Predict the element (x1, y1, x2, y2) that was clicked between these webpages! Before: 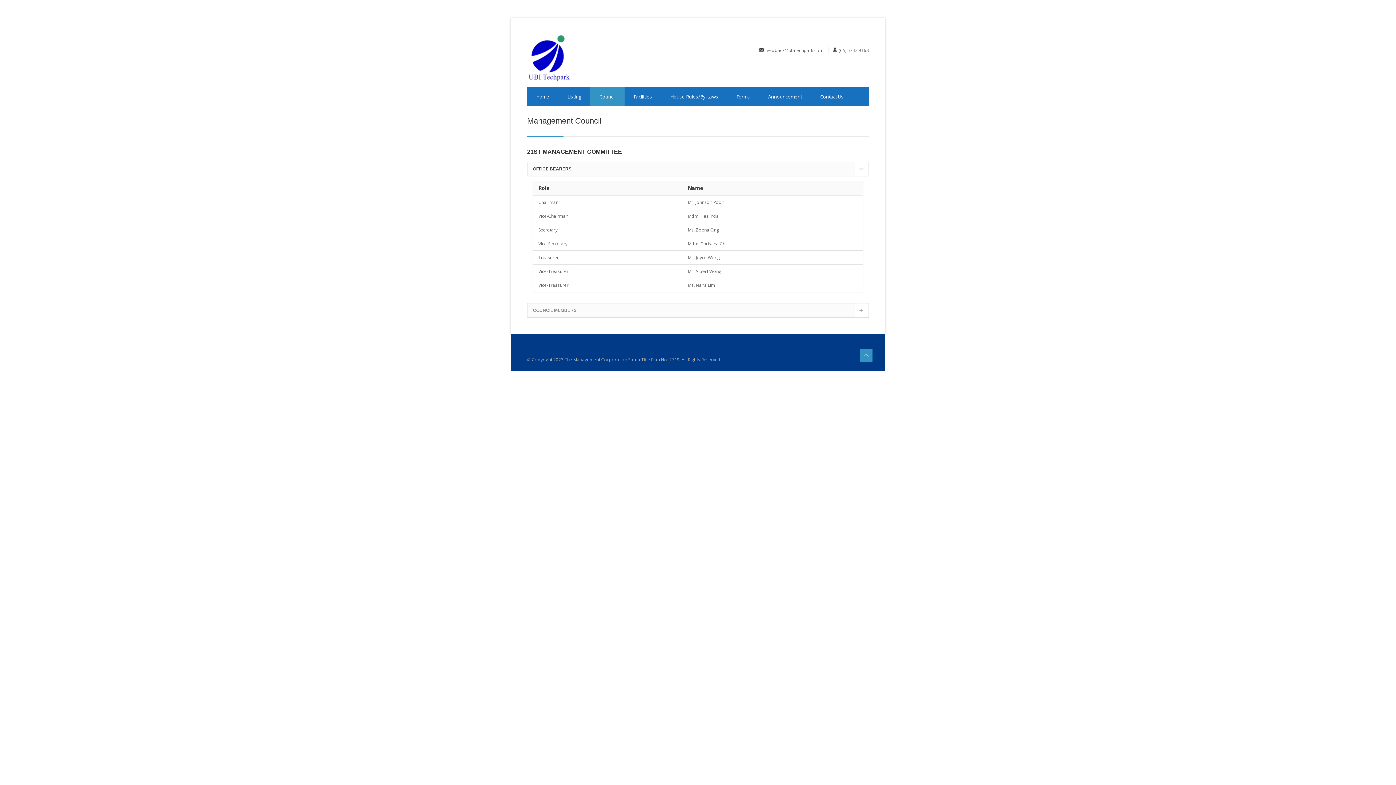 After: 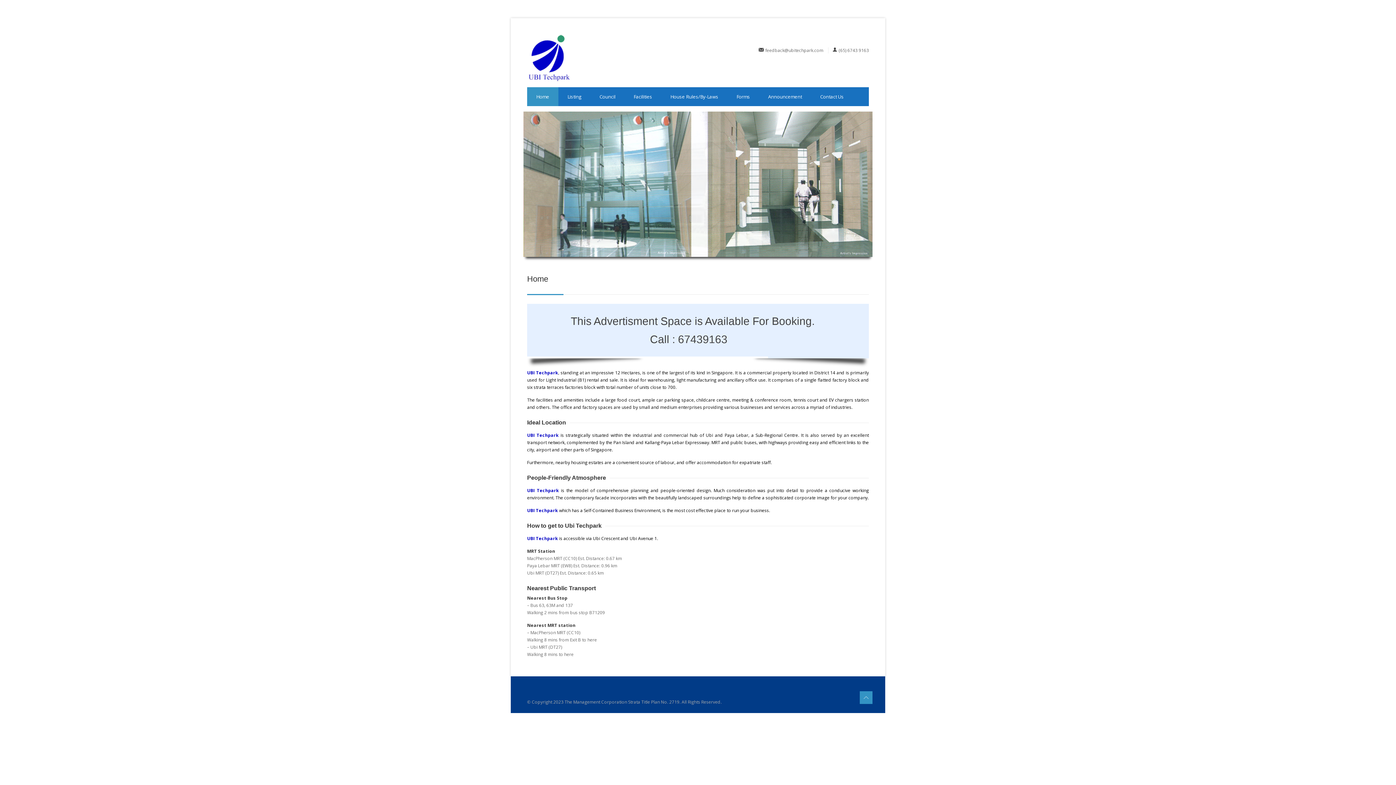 Action: bbox: (527, 87, 558, 106) label: Home